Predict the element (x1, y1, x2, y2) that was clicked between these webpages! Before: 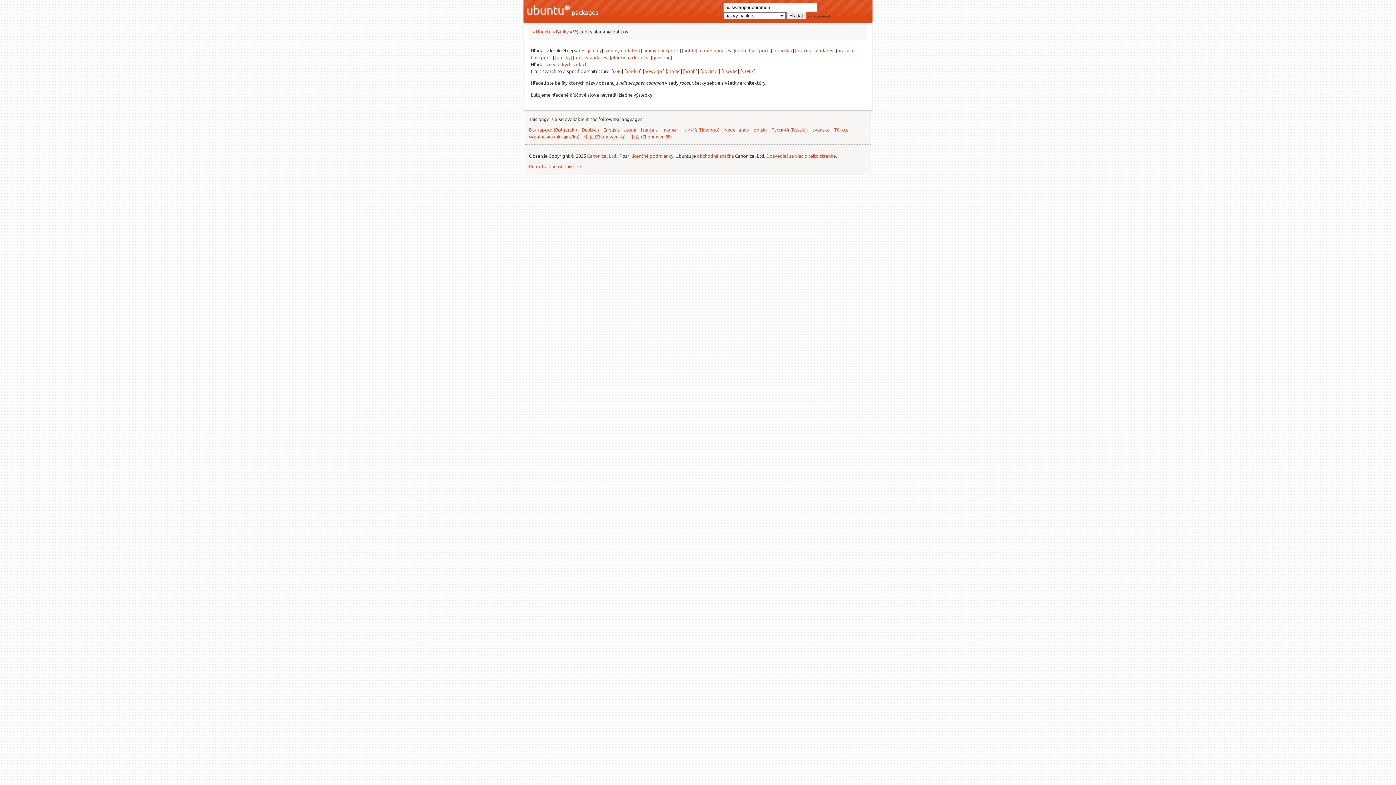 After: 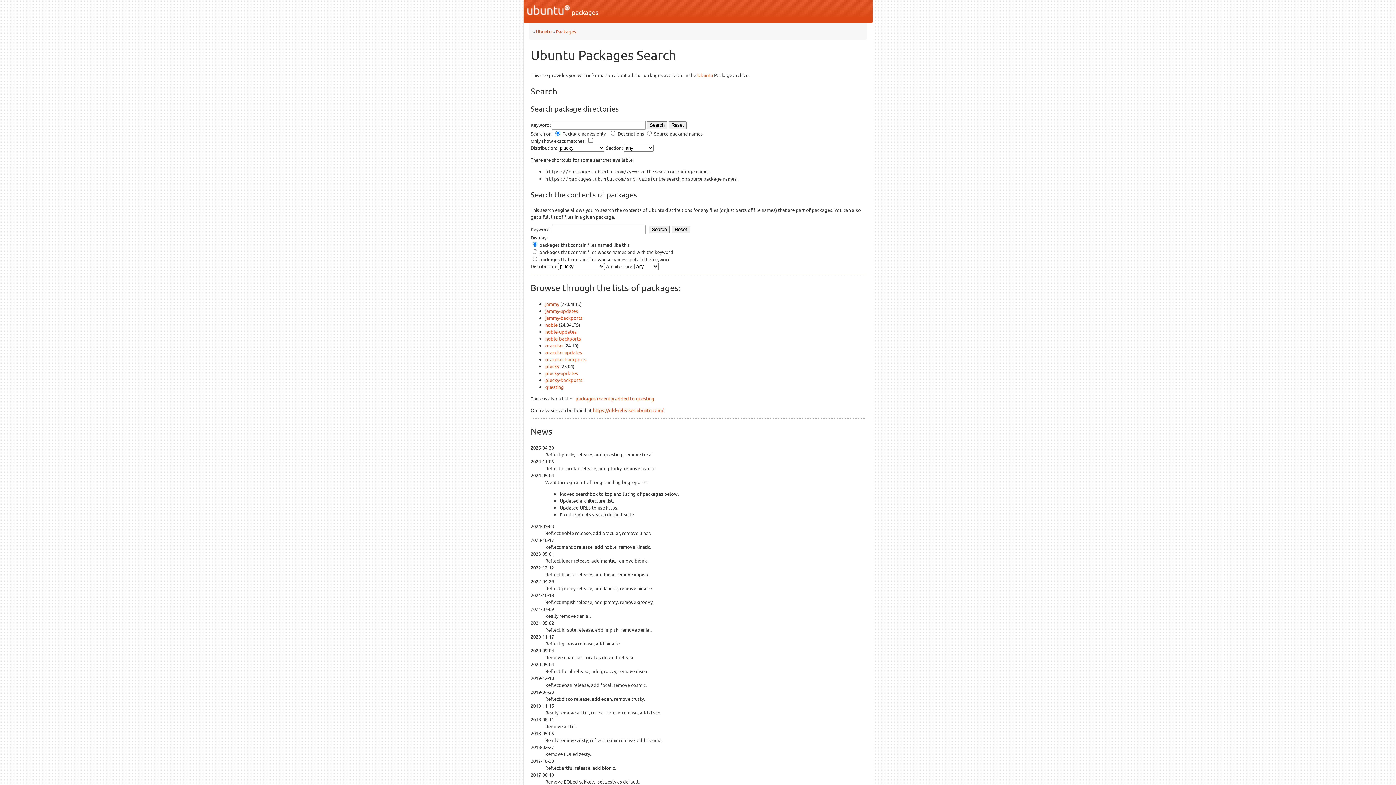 Action: label:  packages bbox: (527, 5, 598, 17)